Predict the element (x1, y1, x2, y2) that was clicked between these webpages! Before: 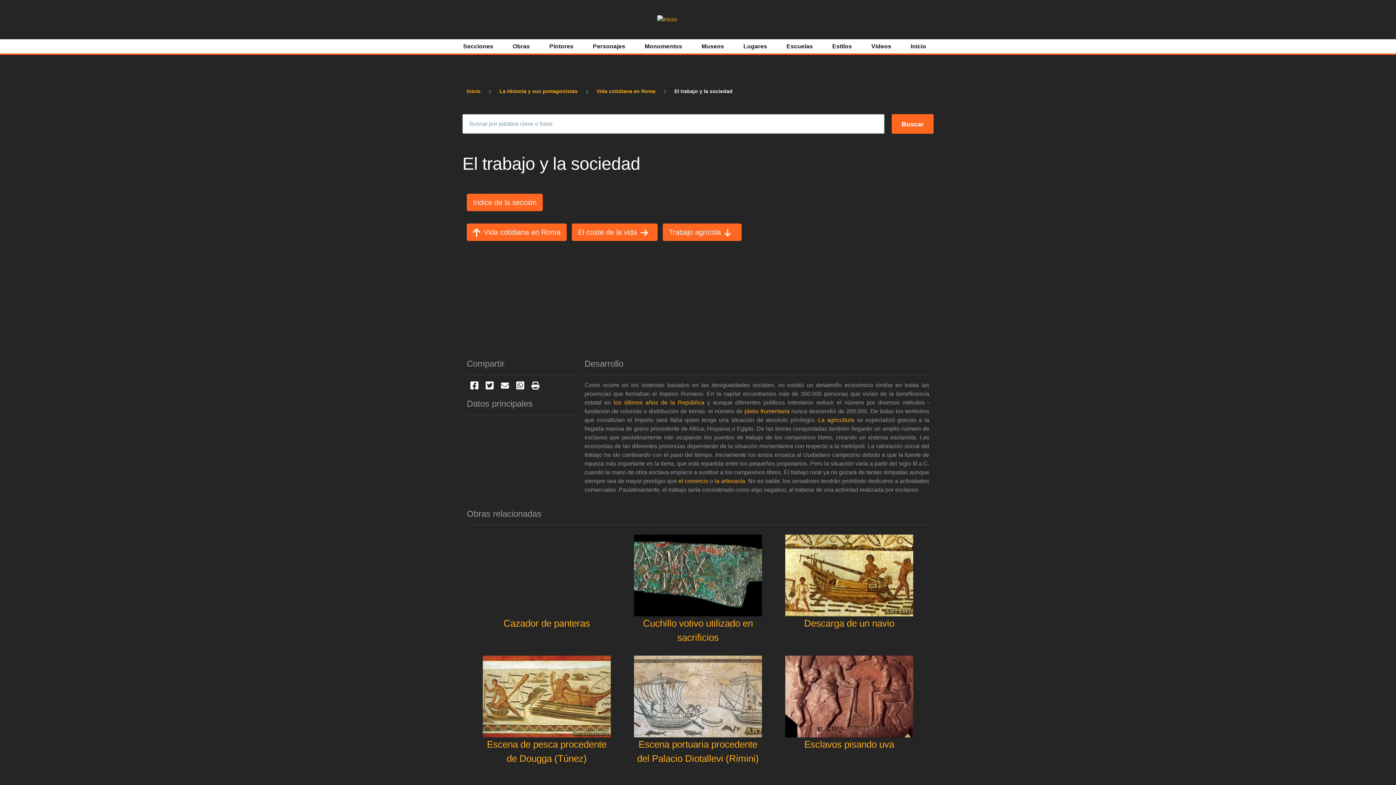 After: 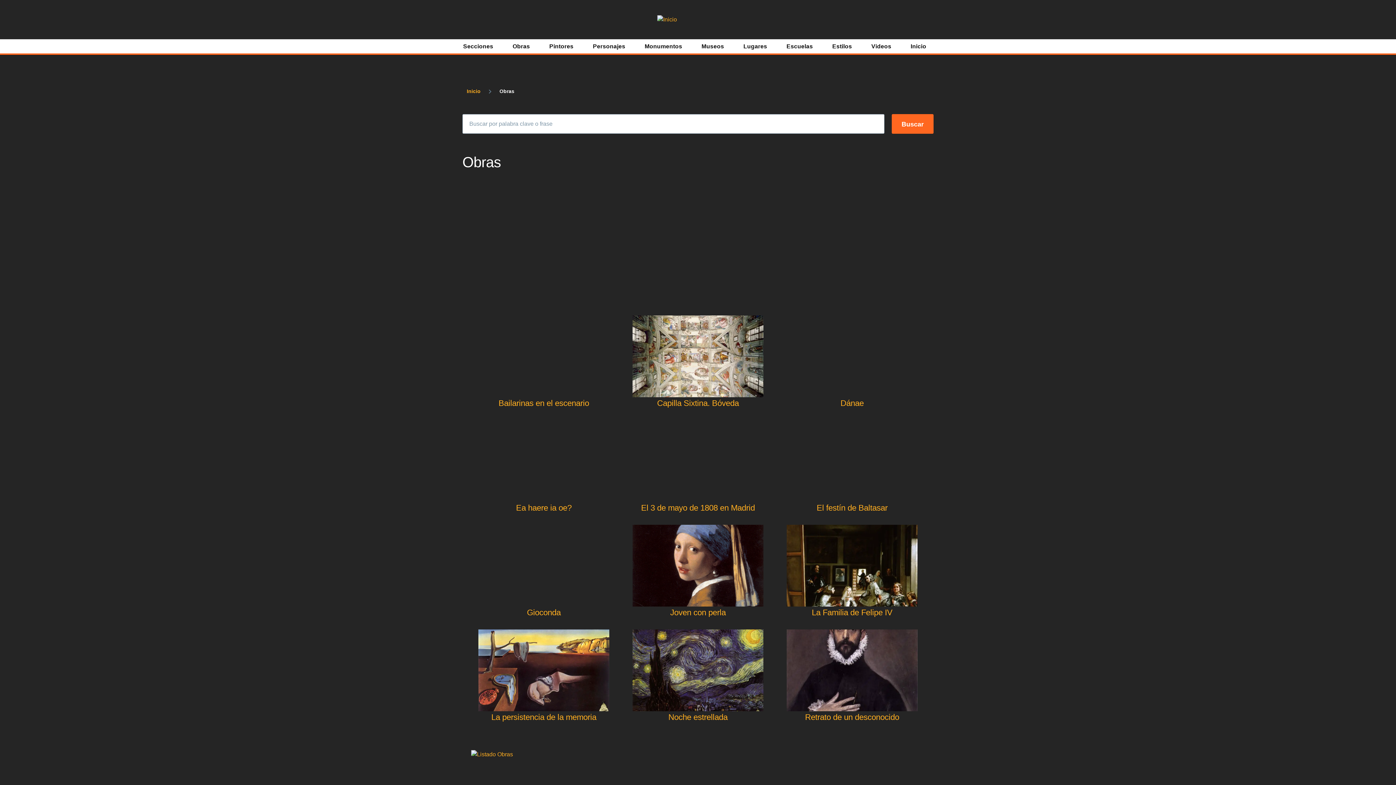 Action: bbox: (512, 40, 530, 52) label: Obras